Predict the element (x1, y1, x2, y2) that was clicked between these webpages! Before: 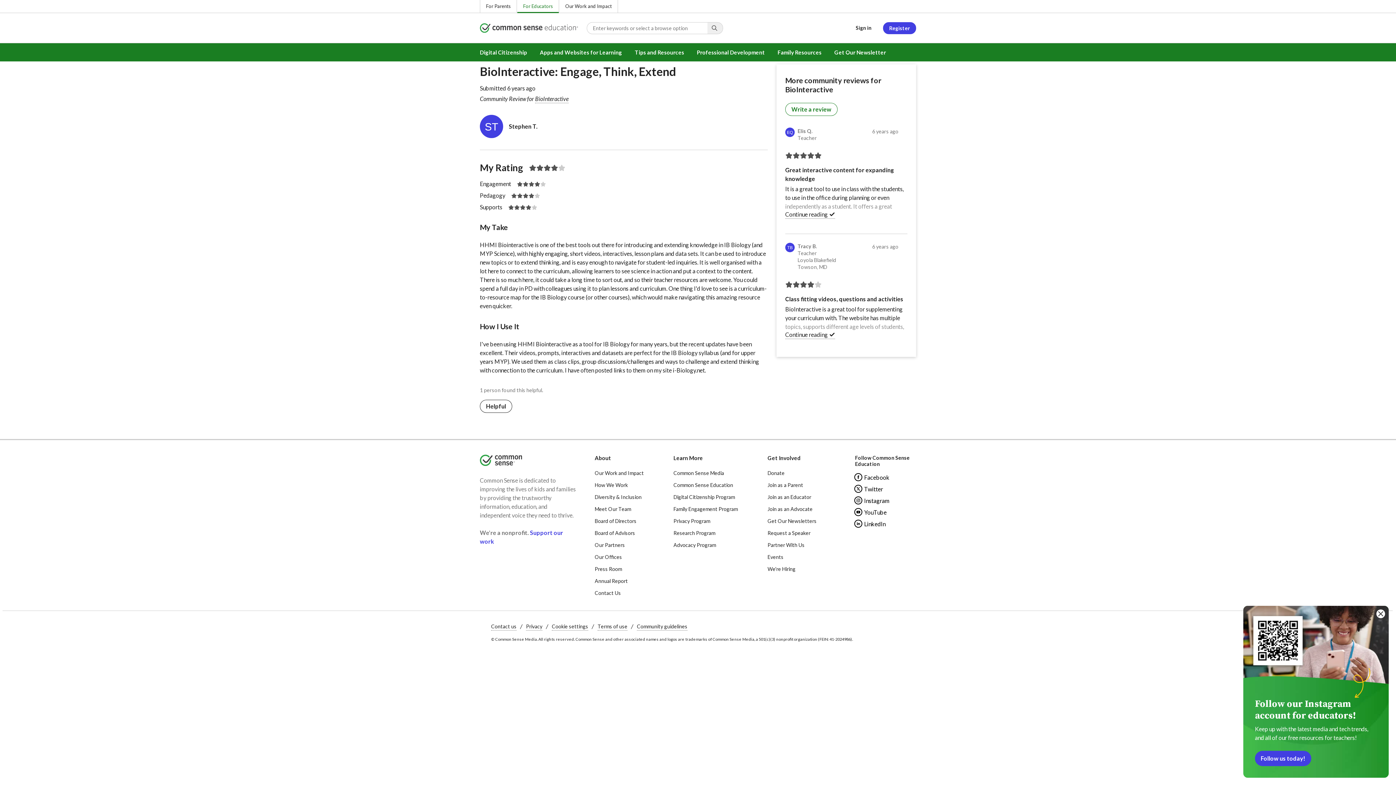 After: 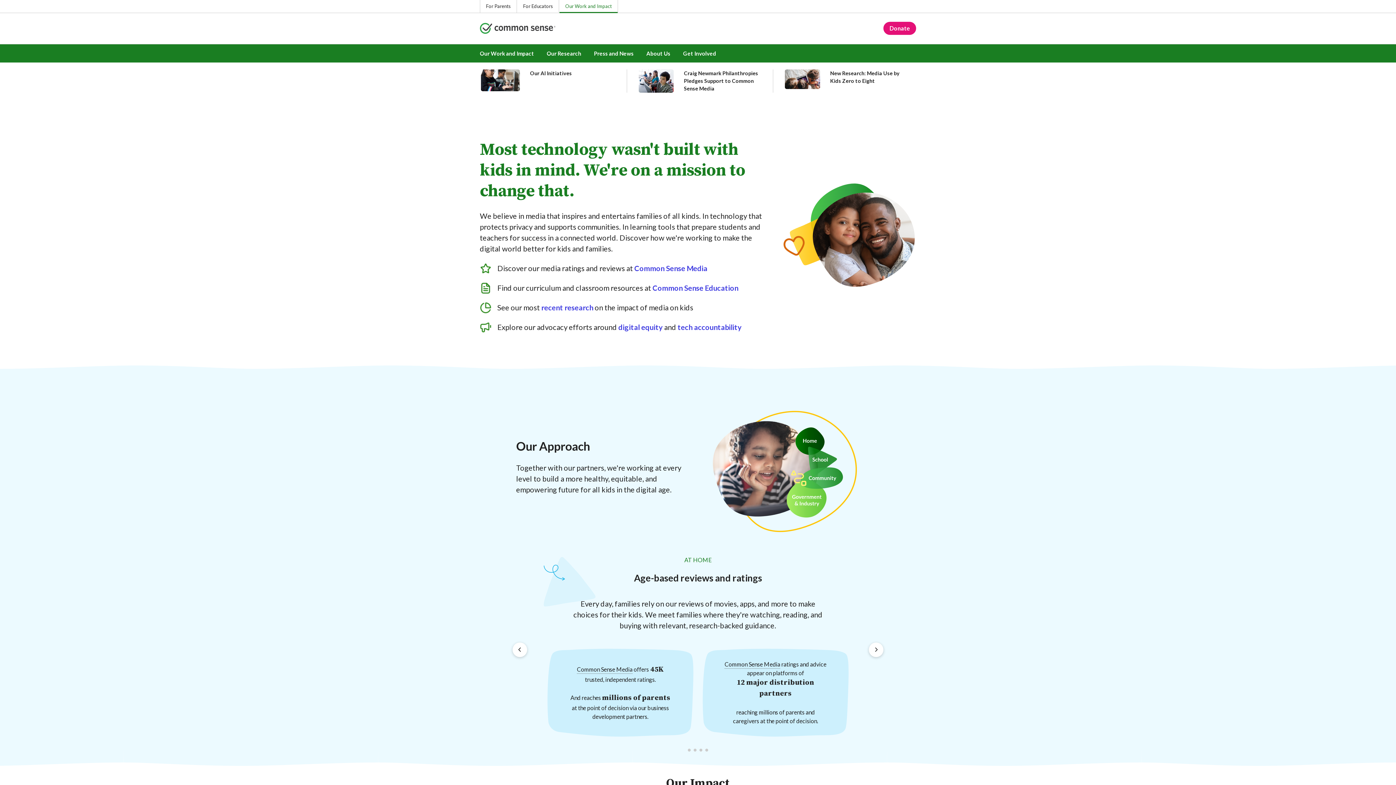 Action: label: Learn More bbox: (673, 454, 759, 461)